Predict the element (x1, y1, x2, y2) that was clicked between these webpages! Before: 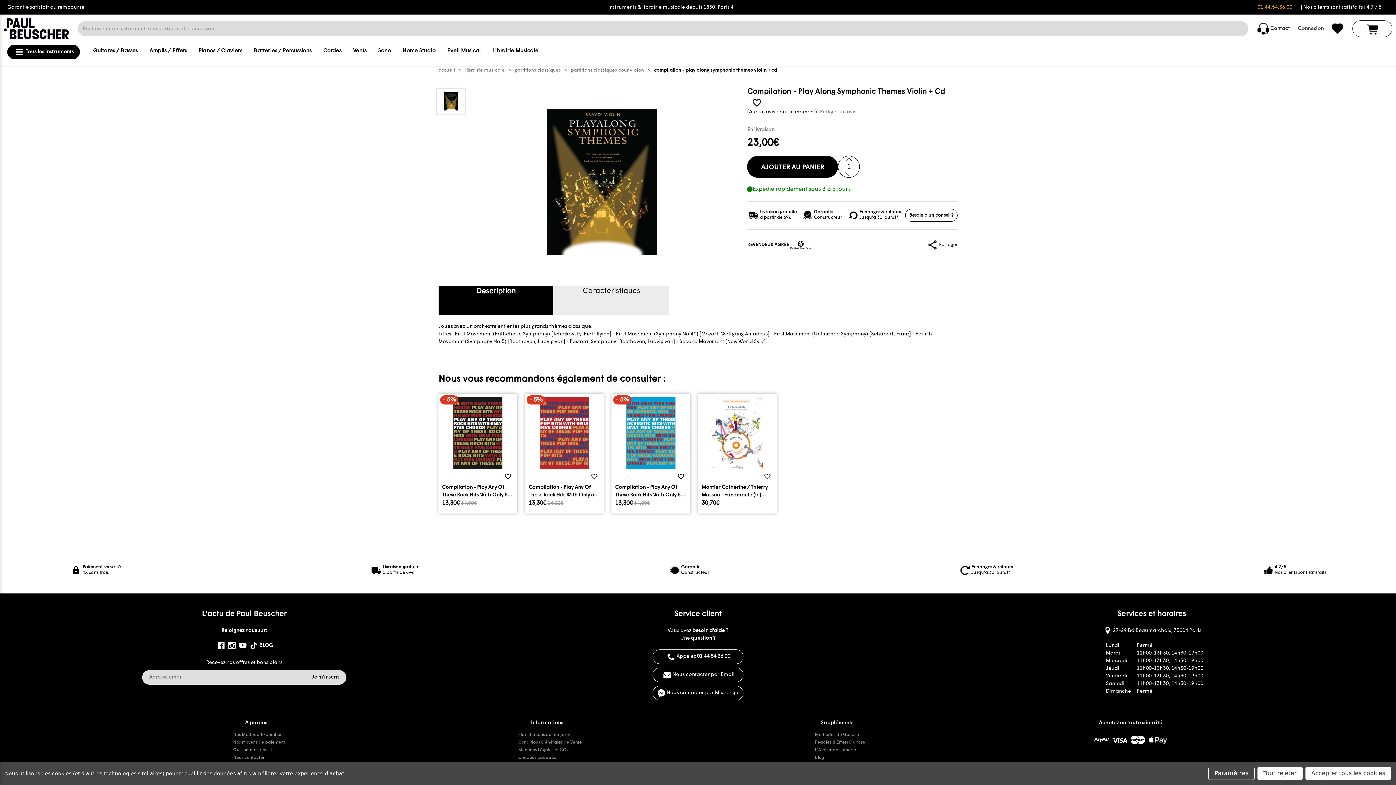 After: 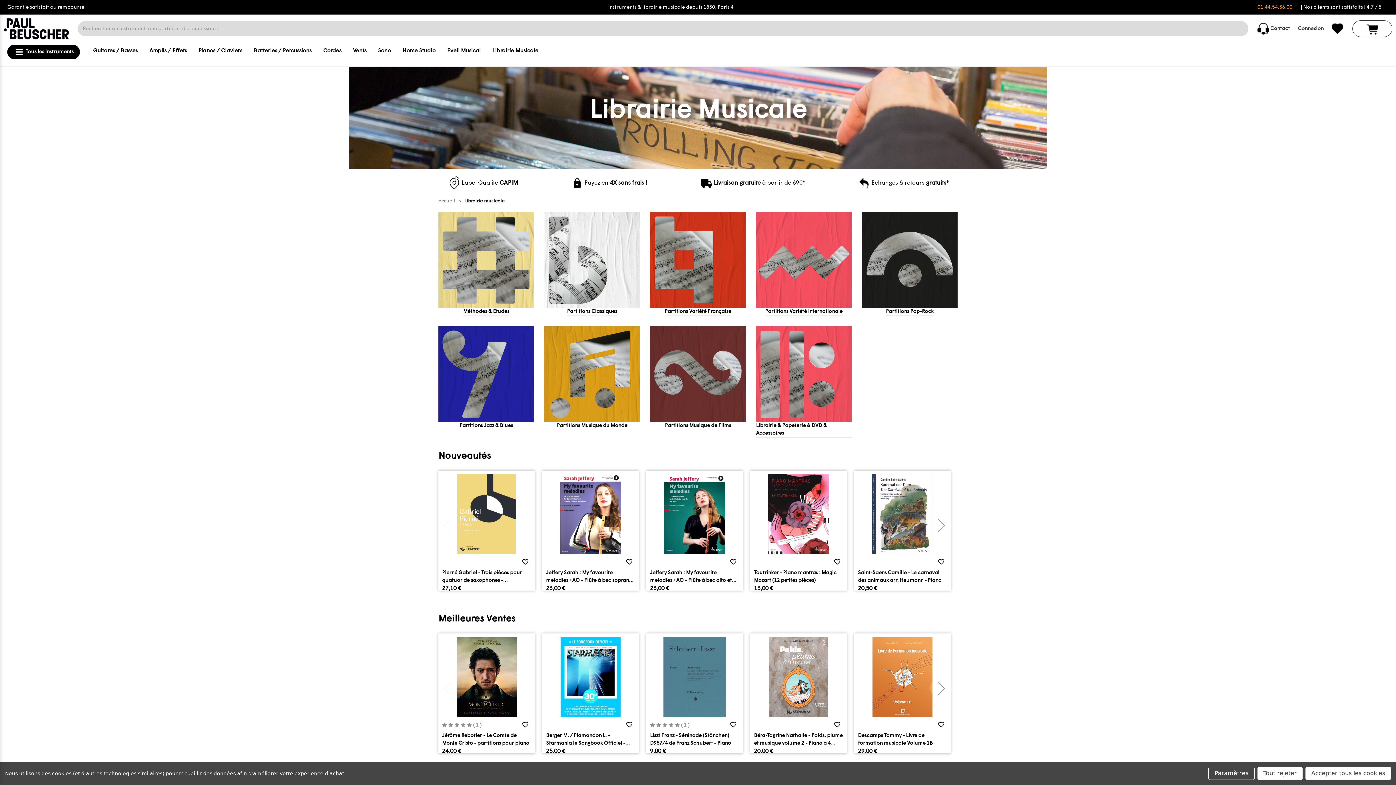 Action: label: librairie musicale bbox: (465, 67, 504, 72)